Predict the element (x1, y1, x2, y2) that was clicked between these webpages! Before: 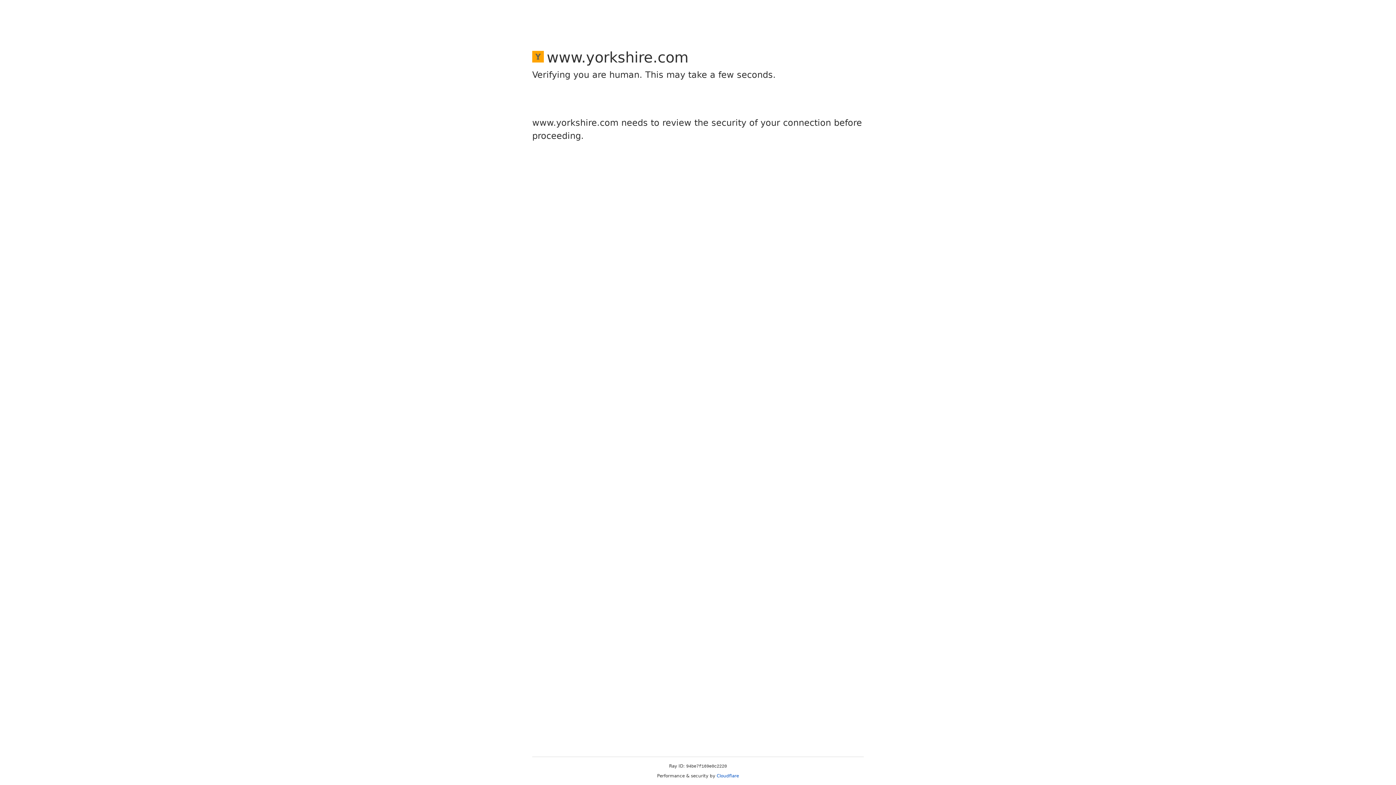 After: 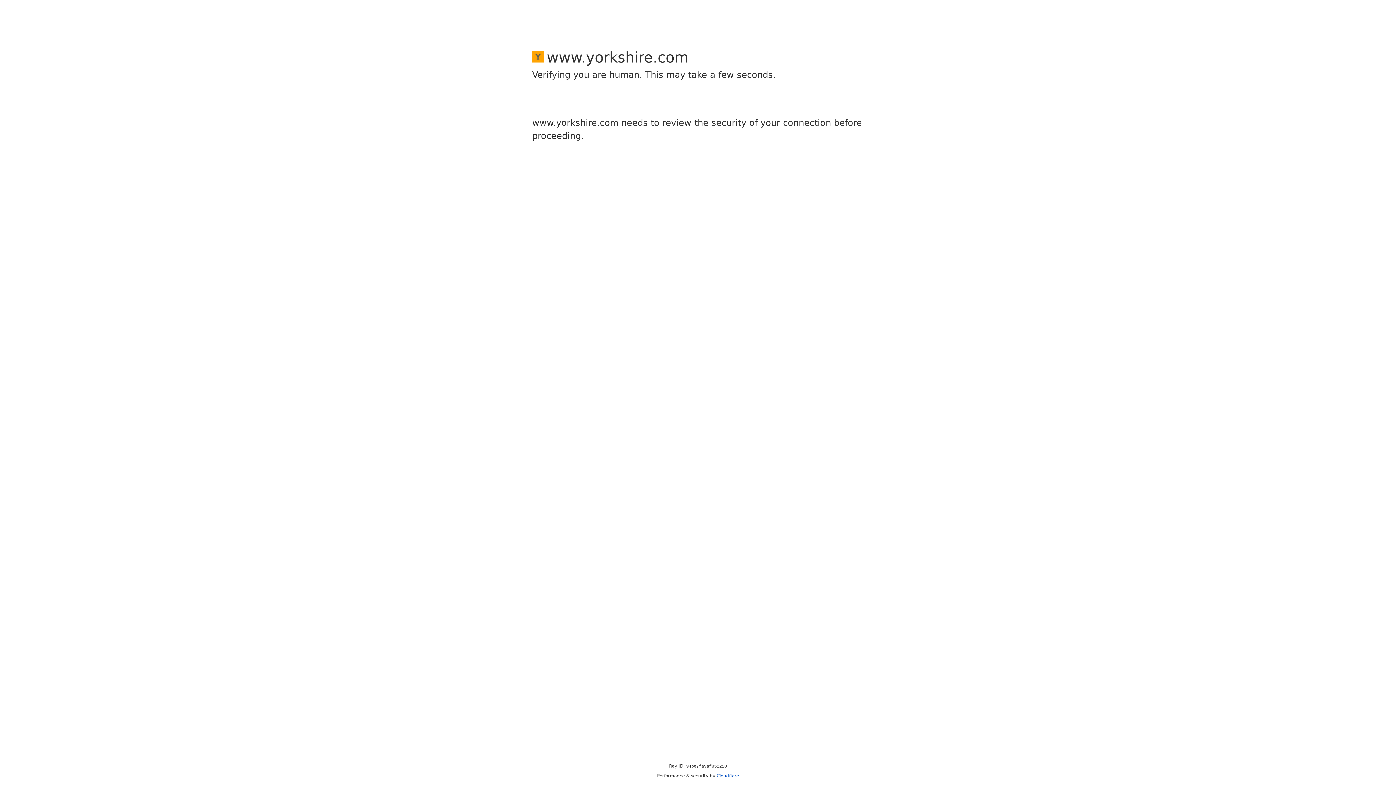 Action: label: Cloudflare bbox: (716, 773, 739, 778)